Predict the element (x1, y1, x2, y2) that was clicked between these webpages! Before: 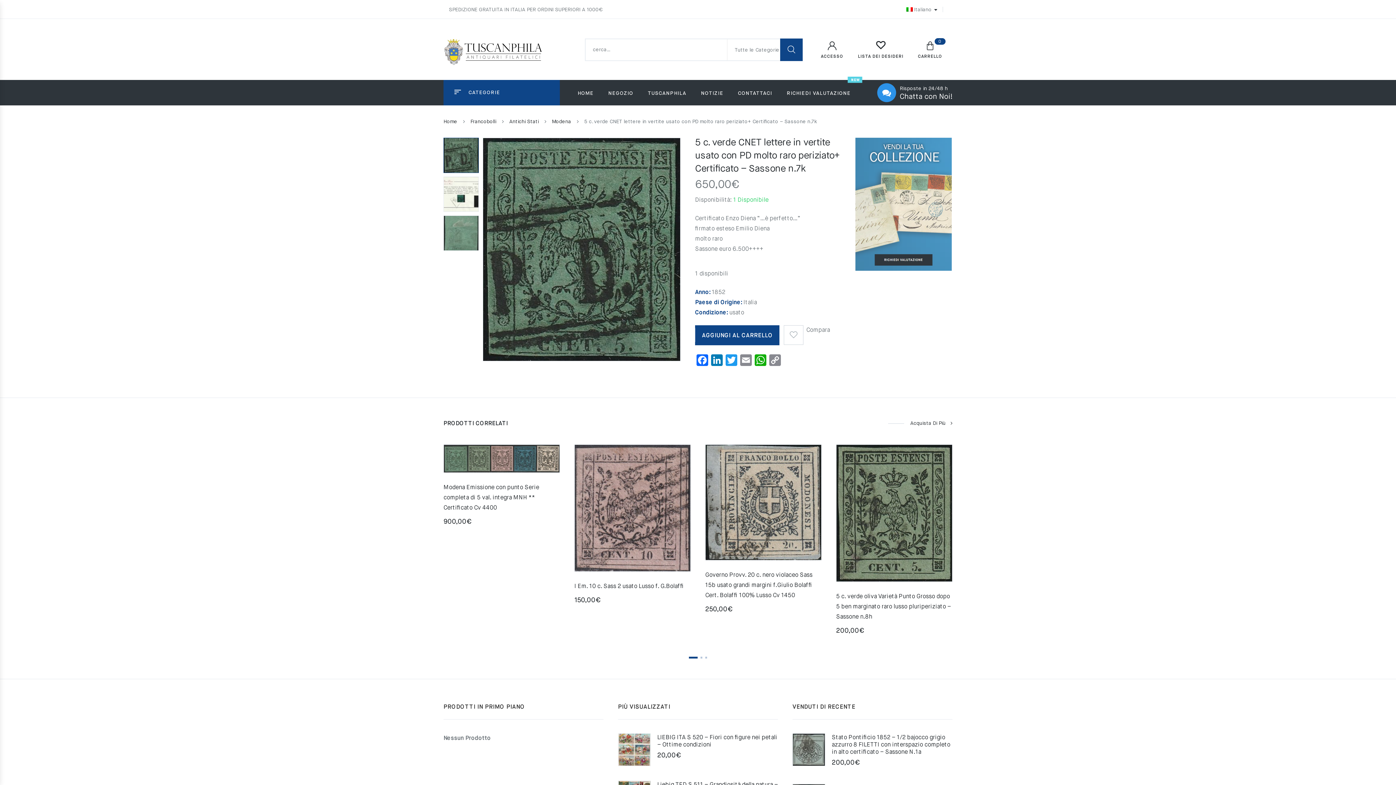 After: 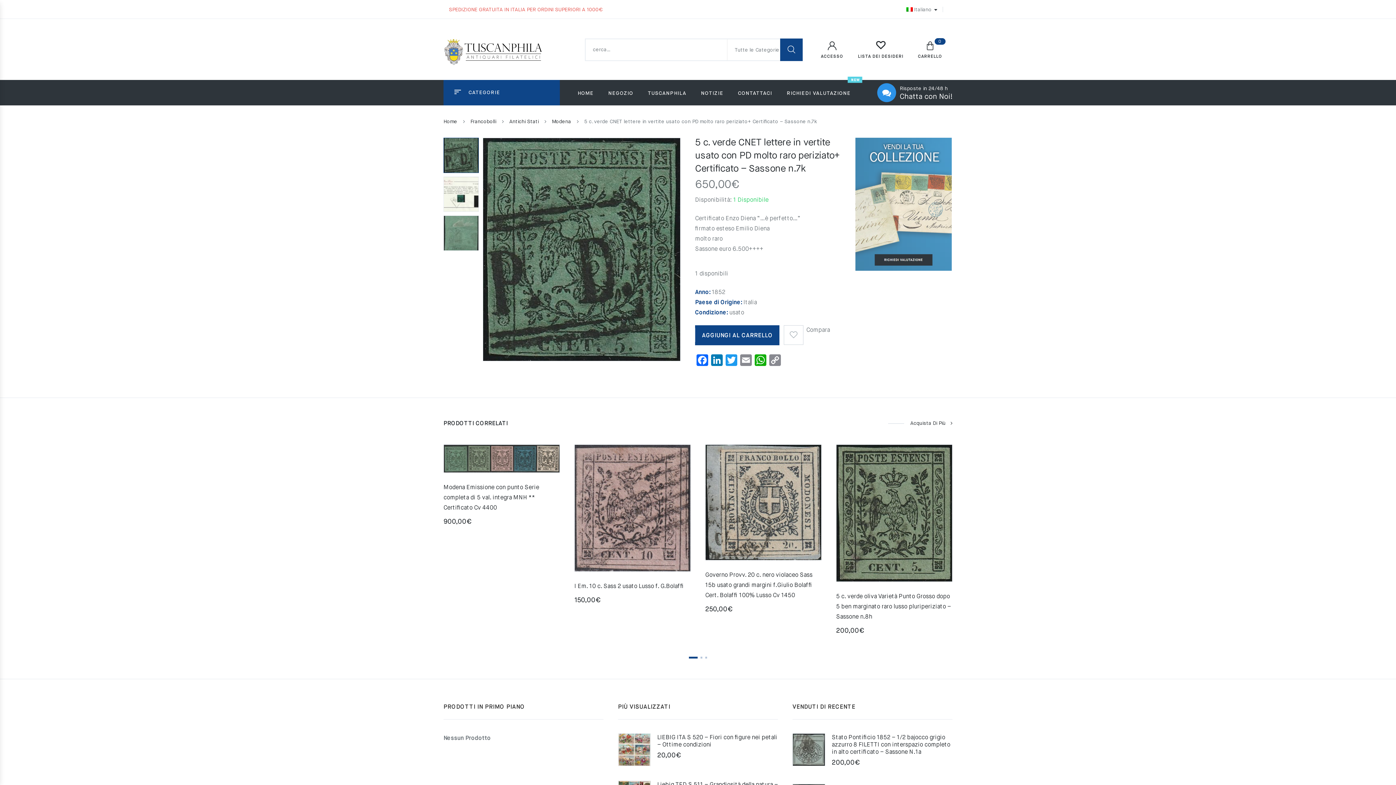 Action: bbox: (449, 2, 602, 17) label: SPEDIZIONE GRATUITA IN ITALIA PER ORDINI SUPERIORI A 1000€